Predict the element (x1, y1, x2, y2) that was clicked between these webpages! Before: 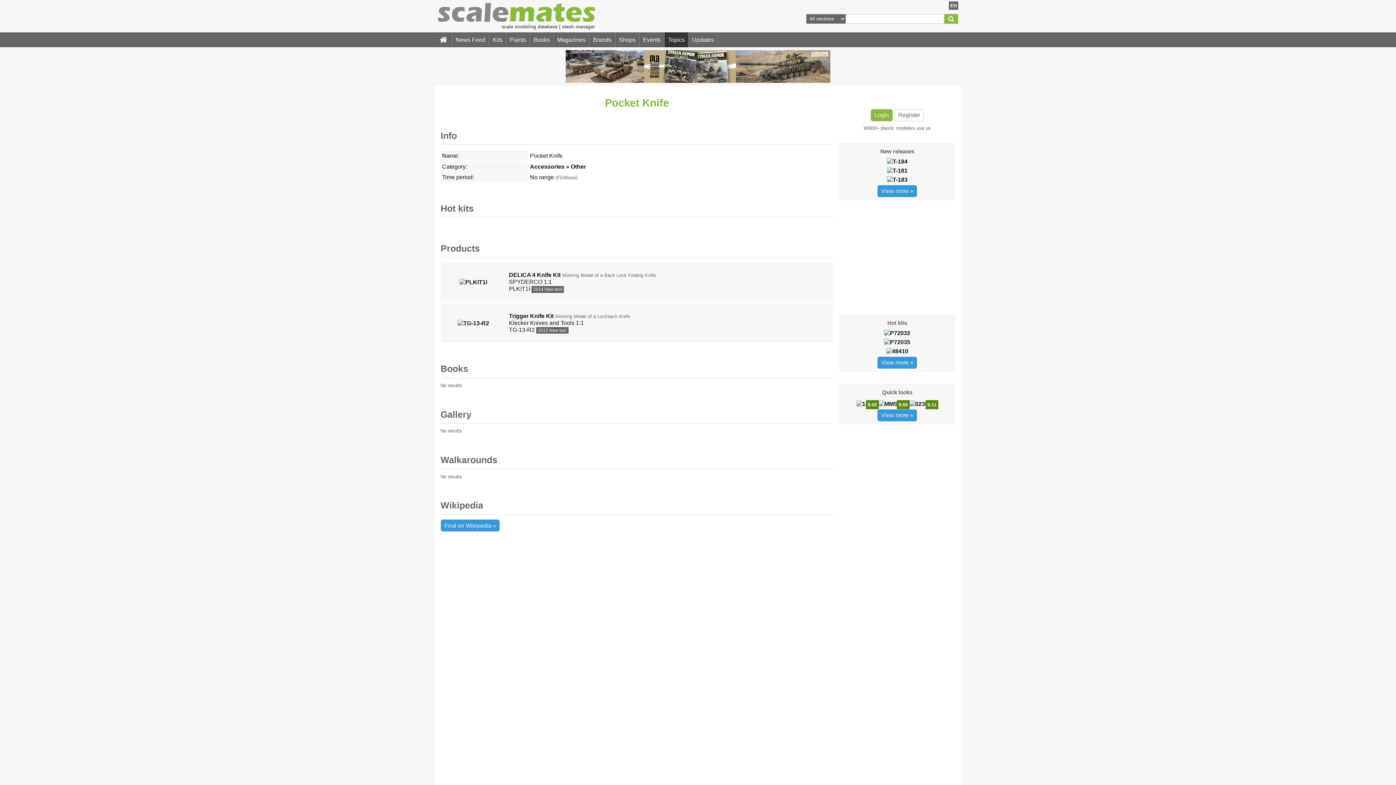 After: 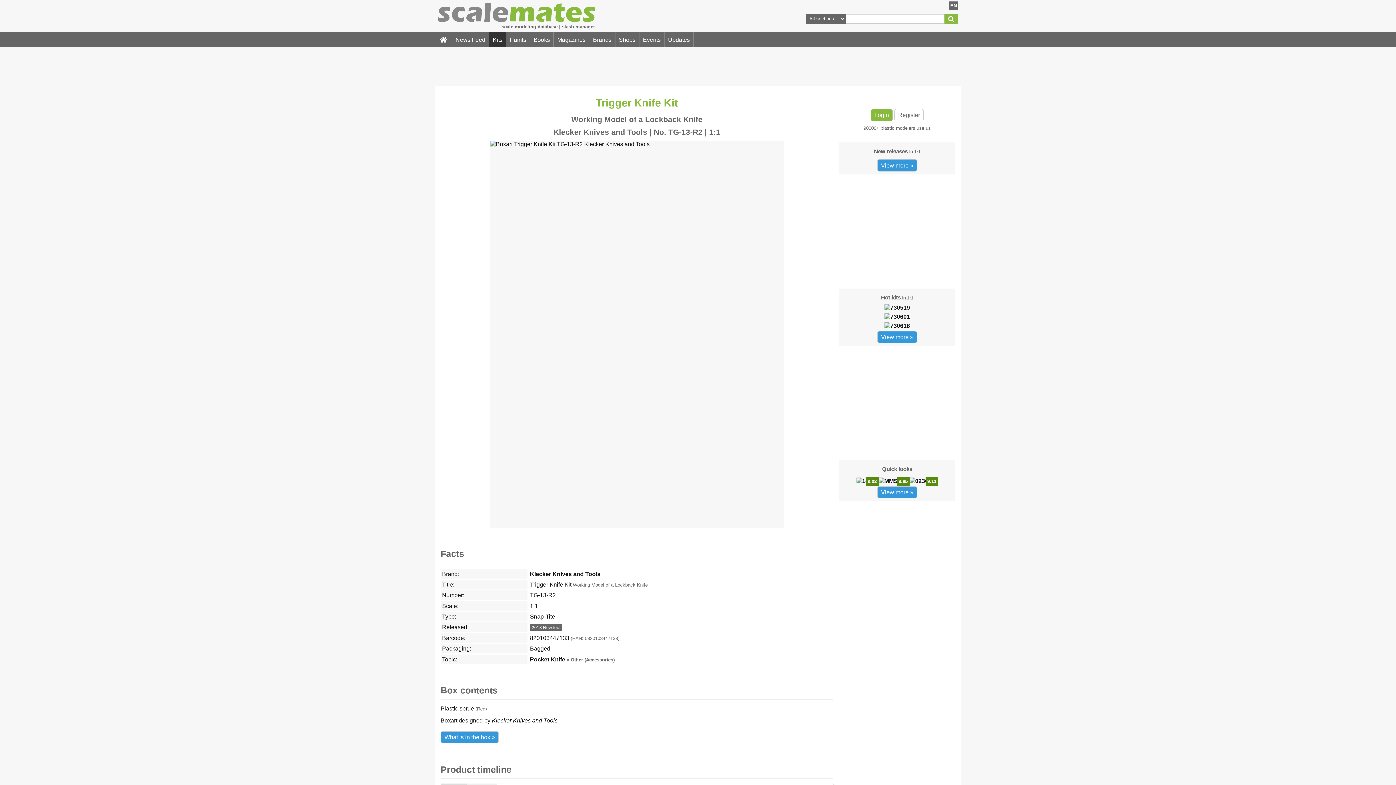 Action: label: Trigger Knife Kit bbox: (509, 313, 553, 319)